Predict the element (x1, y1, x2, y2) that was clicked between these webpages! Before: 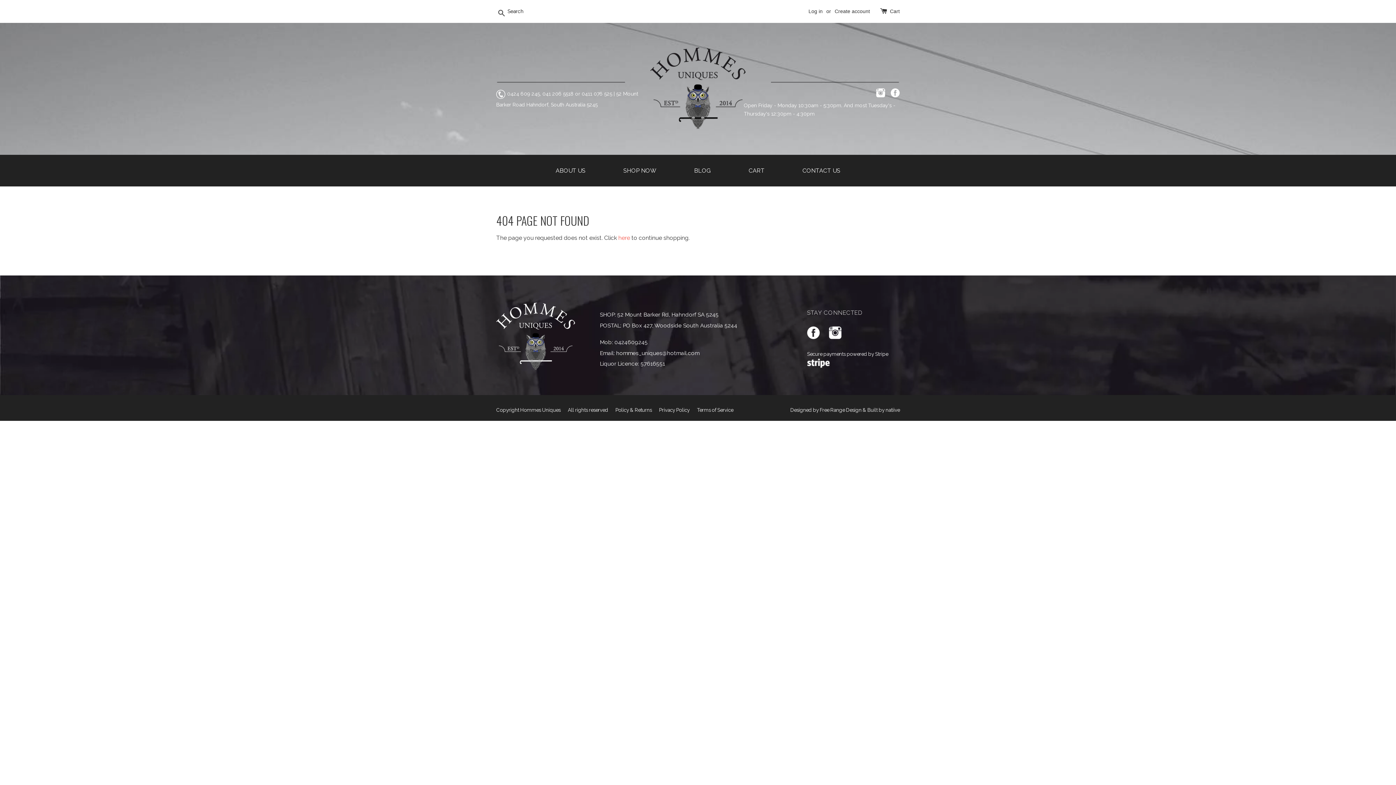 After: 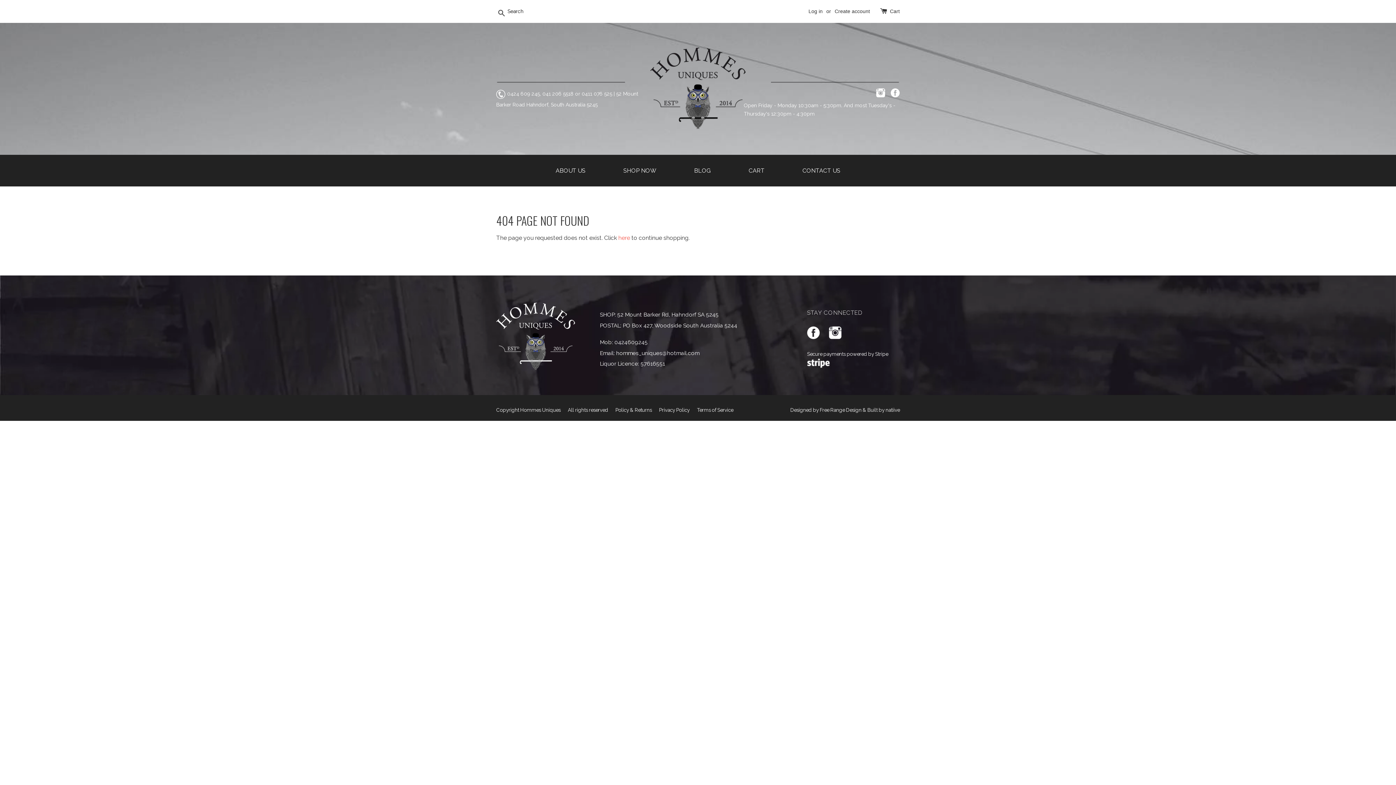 Action: bbox: (867, 407, 900, 412) label: Built by natiive